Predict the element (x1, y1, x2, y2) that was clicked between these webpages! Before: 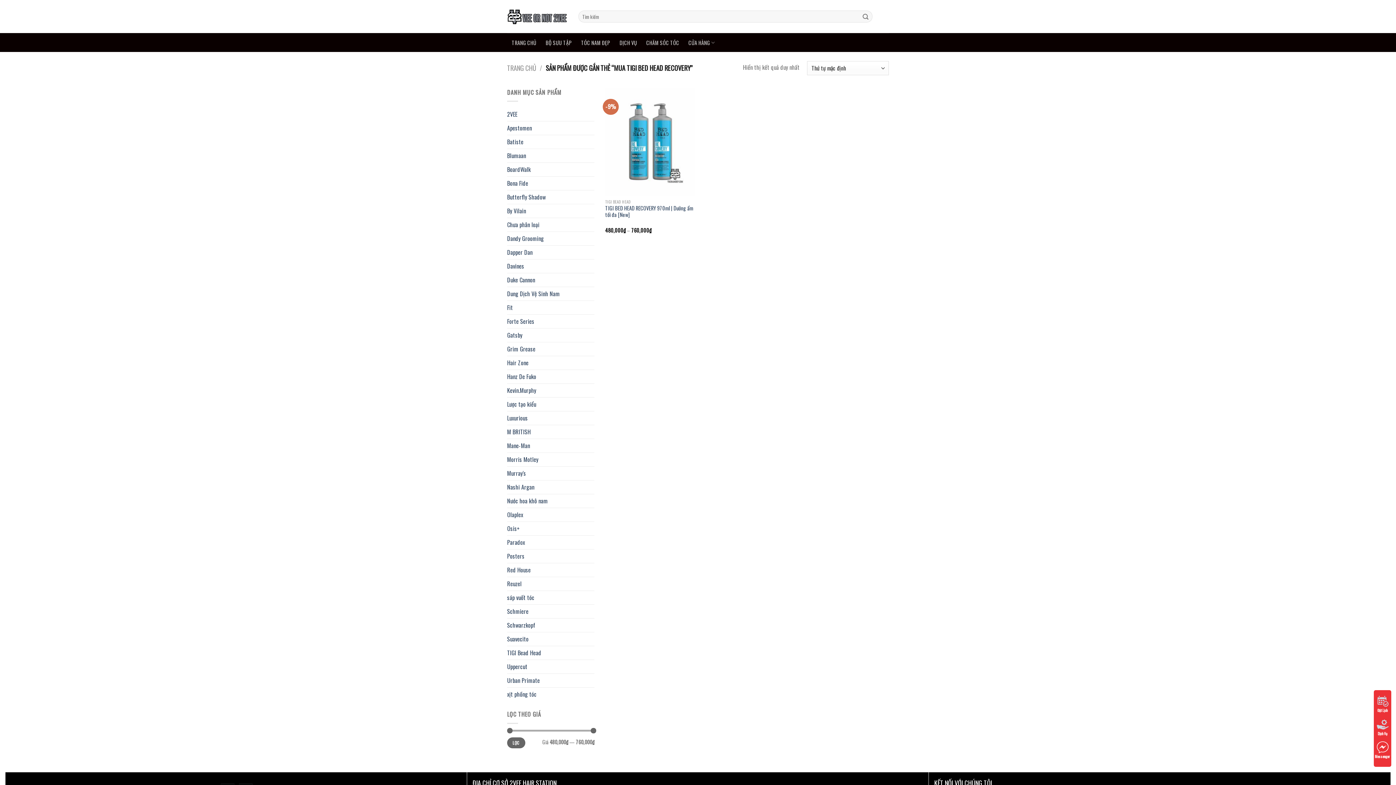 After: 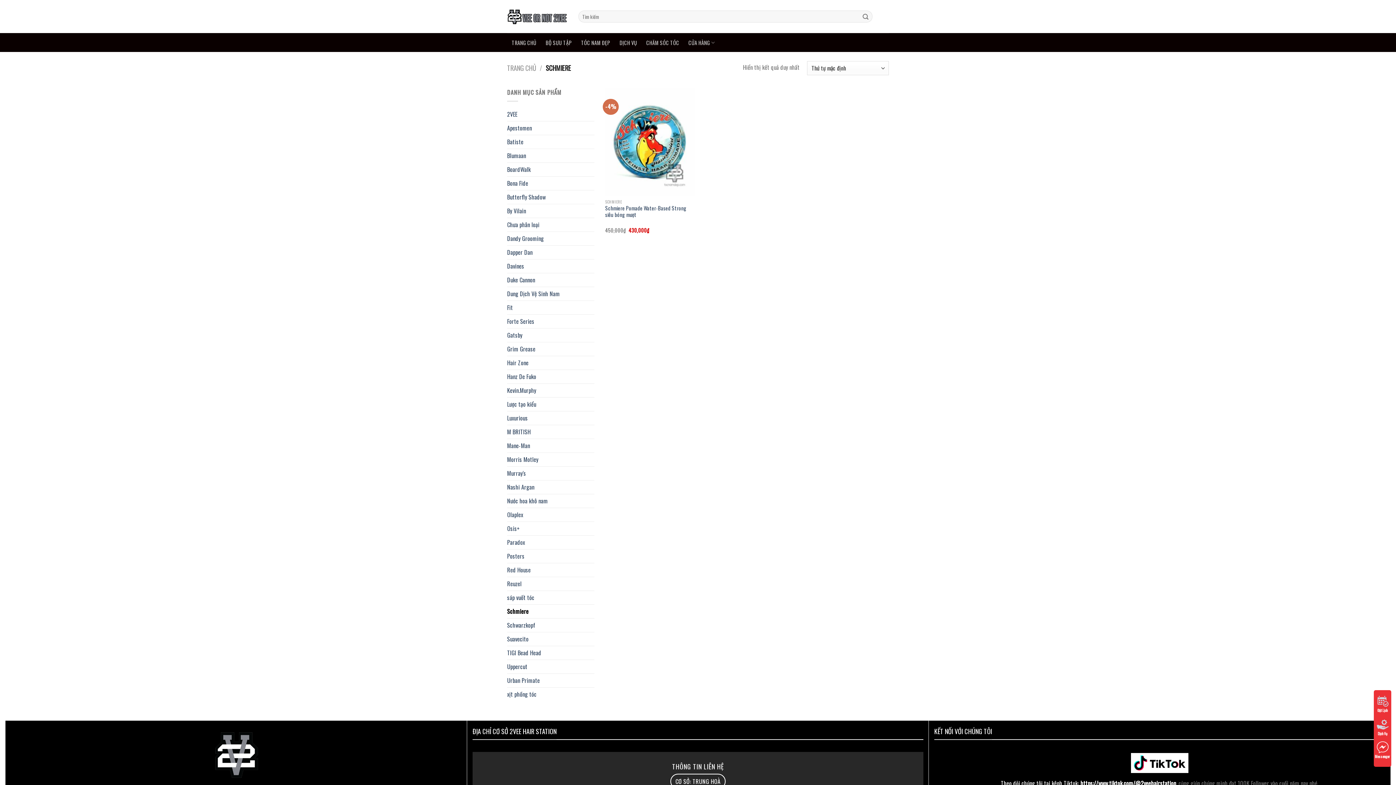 Action: bbox: (507, 605, 594, 618) label: Schmiere